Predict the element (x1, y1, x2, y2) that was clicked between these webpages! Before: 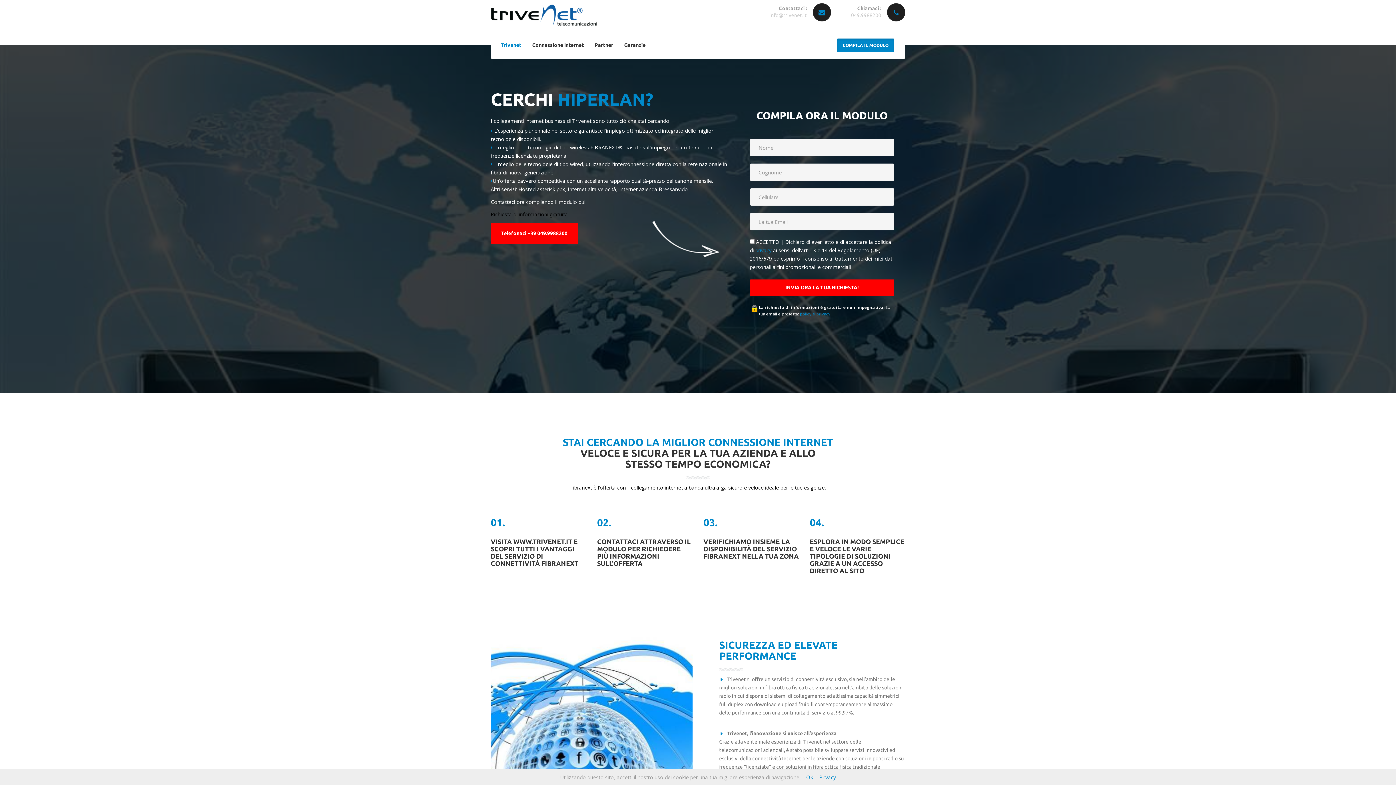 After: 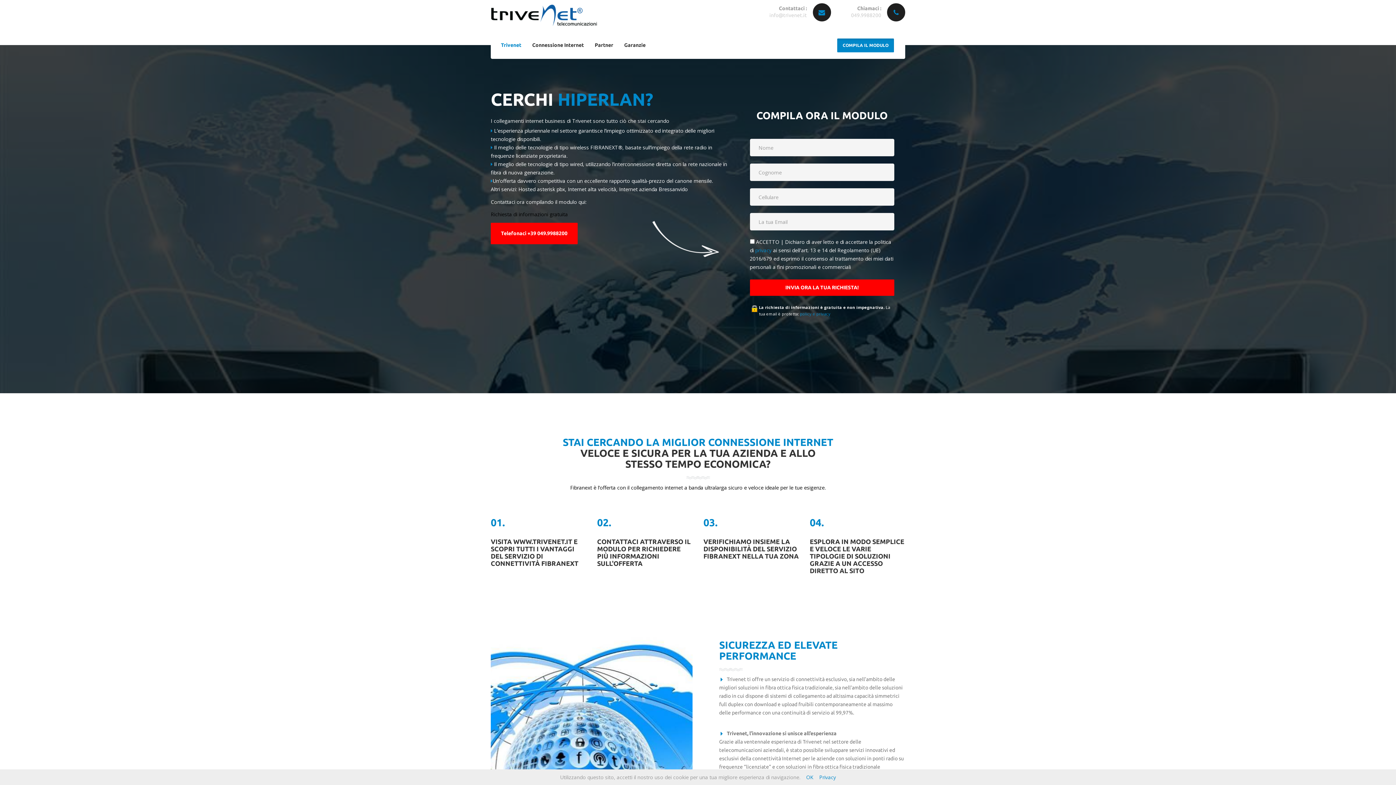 Action: bbox: (769, 12, 807, 18) label: info@trivenet.it